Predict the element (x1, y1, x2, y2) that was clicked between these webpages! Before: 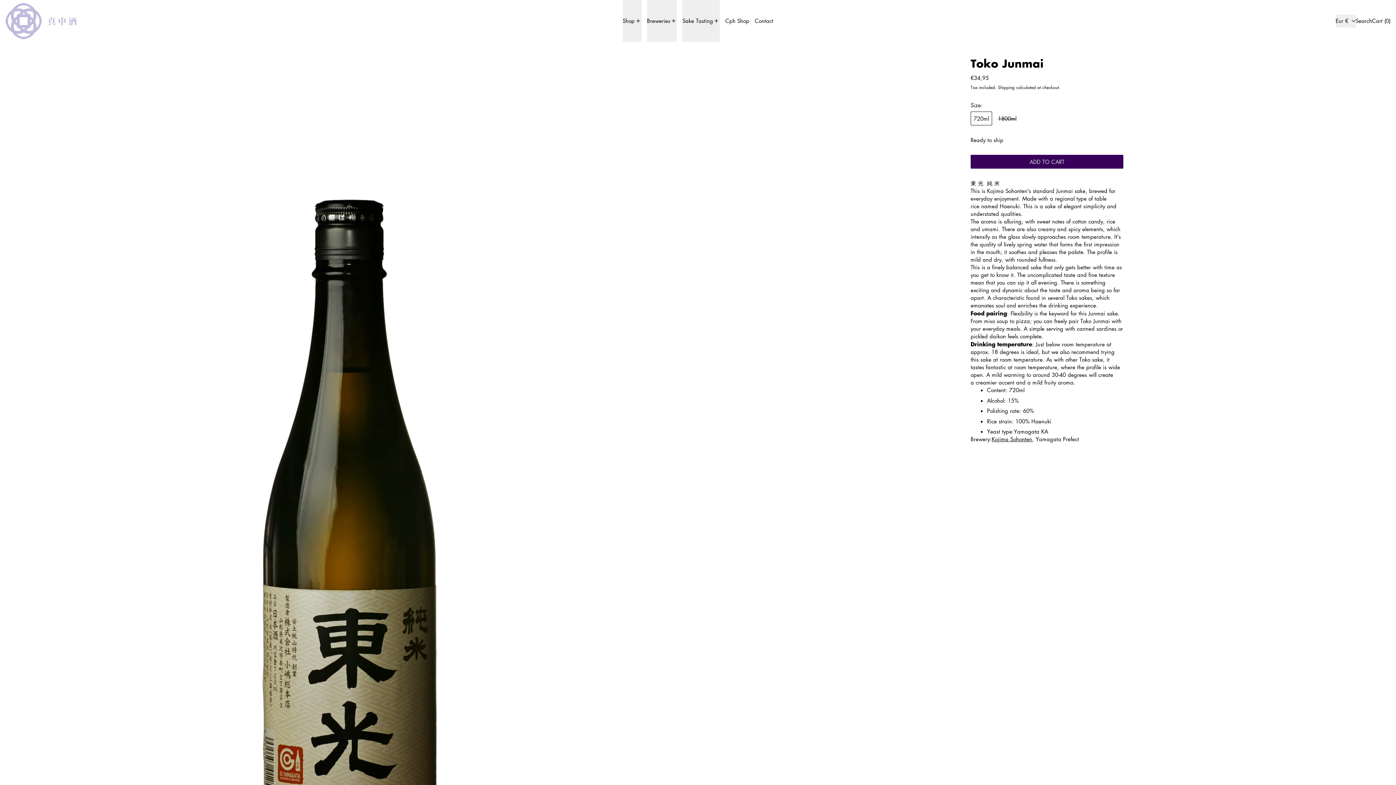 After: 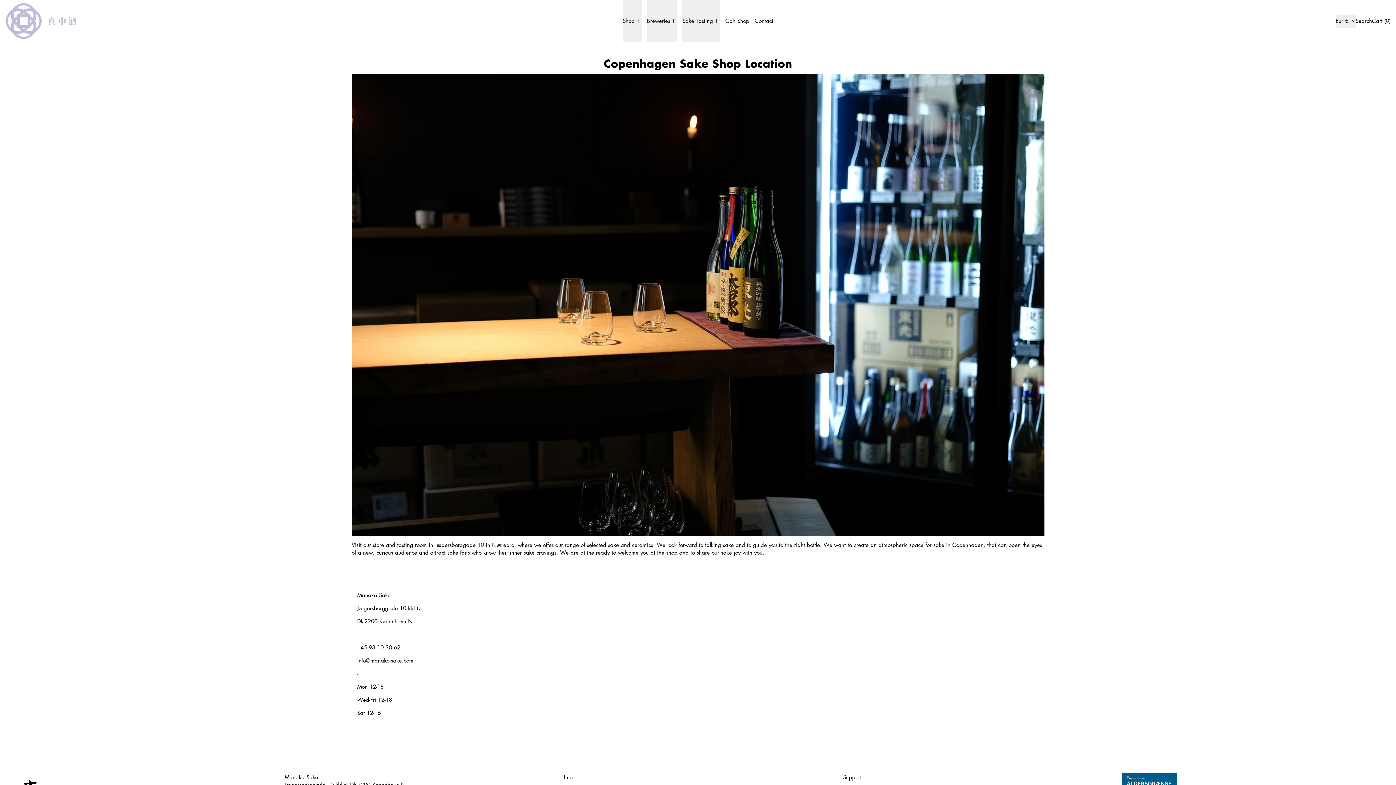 Action: label: Cph Shop bbox: (725, 0, 749, 41)